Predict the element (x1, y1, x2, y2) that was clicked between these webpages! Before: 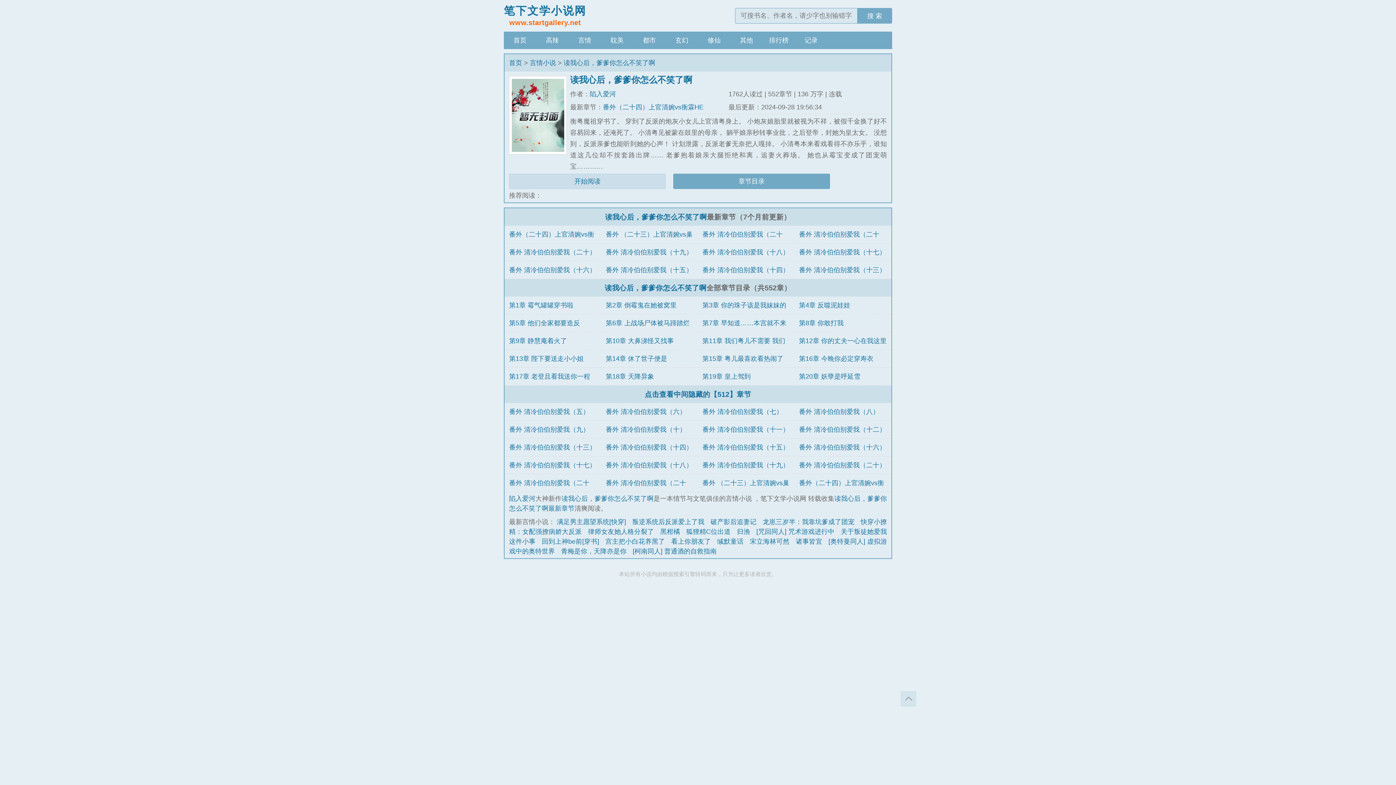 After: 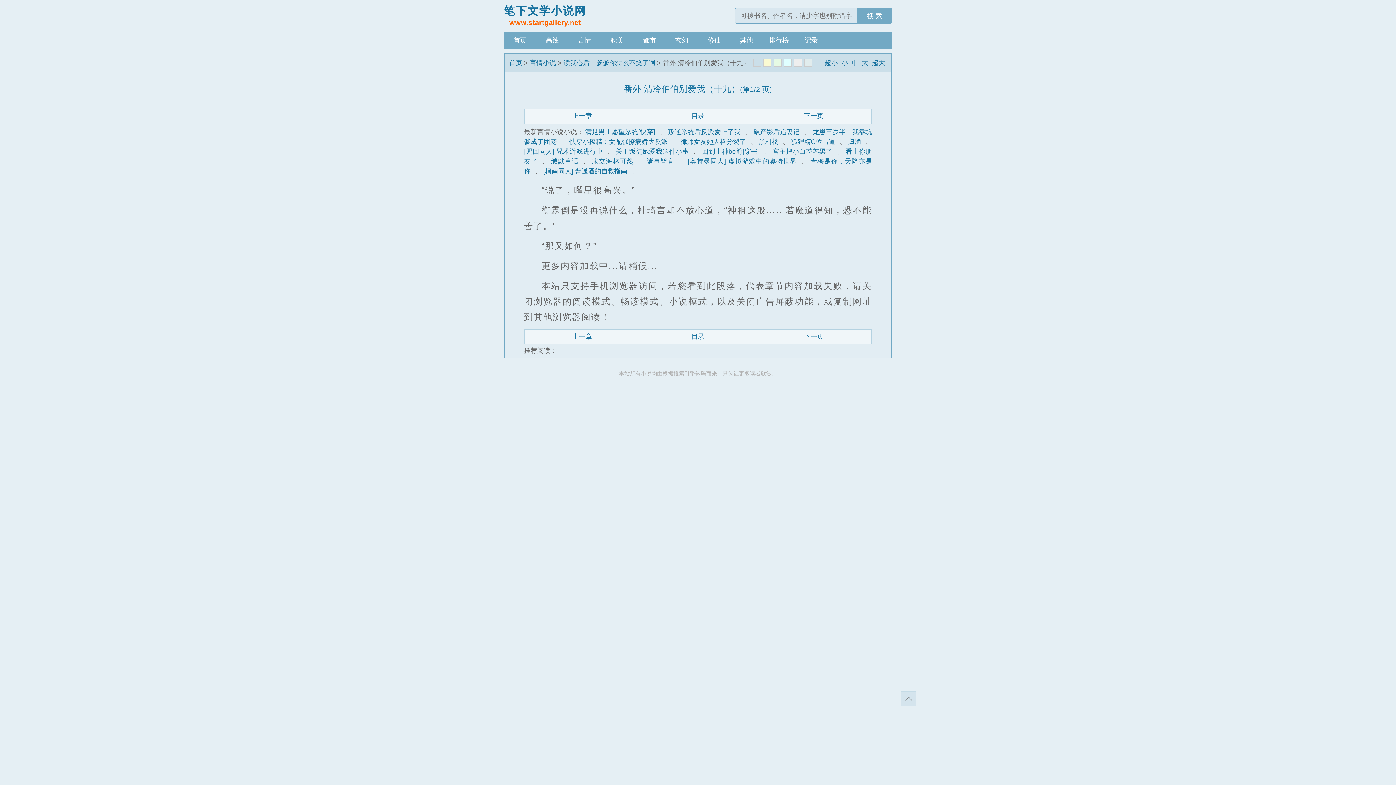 Action: label: 番外 清冷伯伯别爱我（十九） bbox: (702, 461, 789, 469)